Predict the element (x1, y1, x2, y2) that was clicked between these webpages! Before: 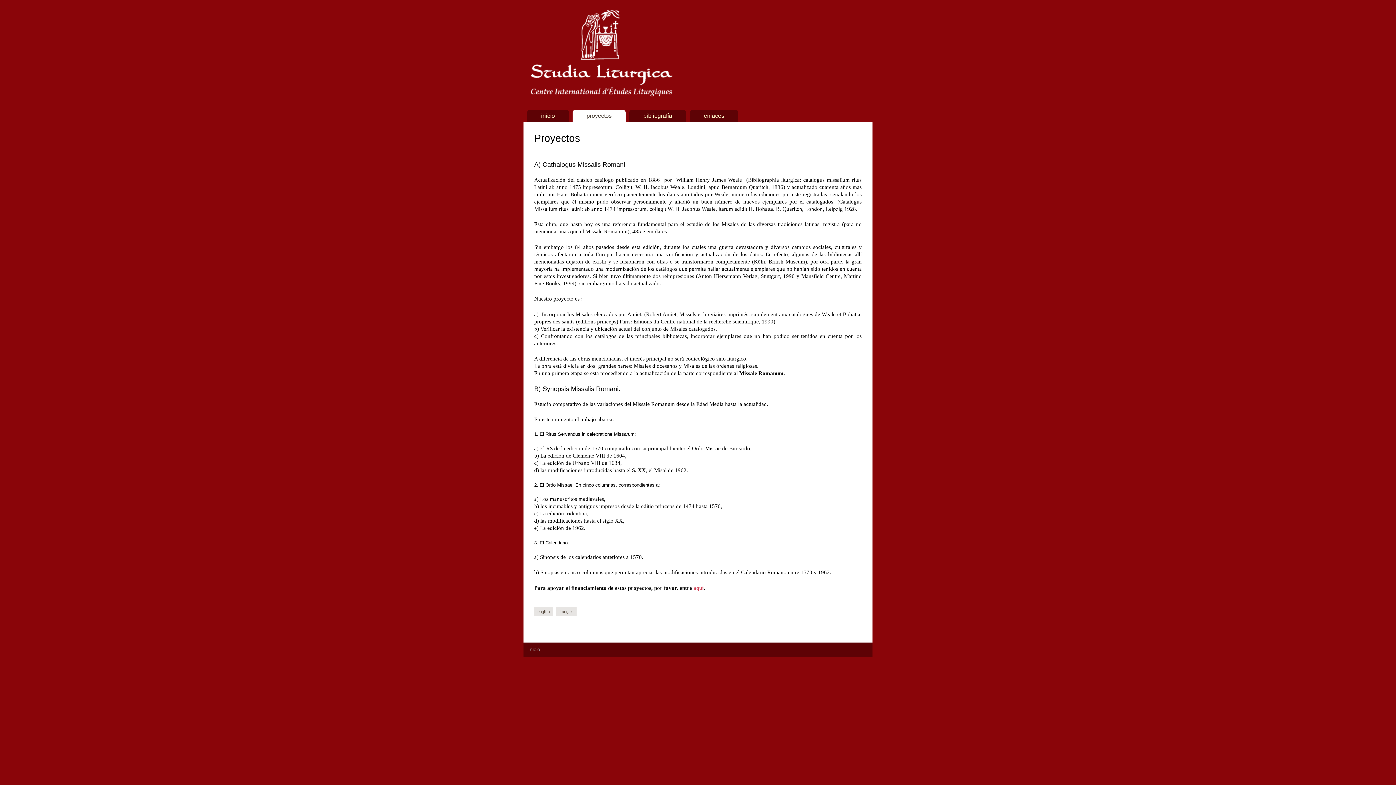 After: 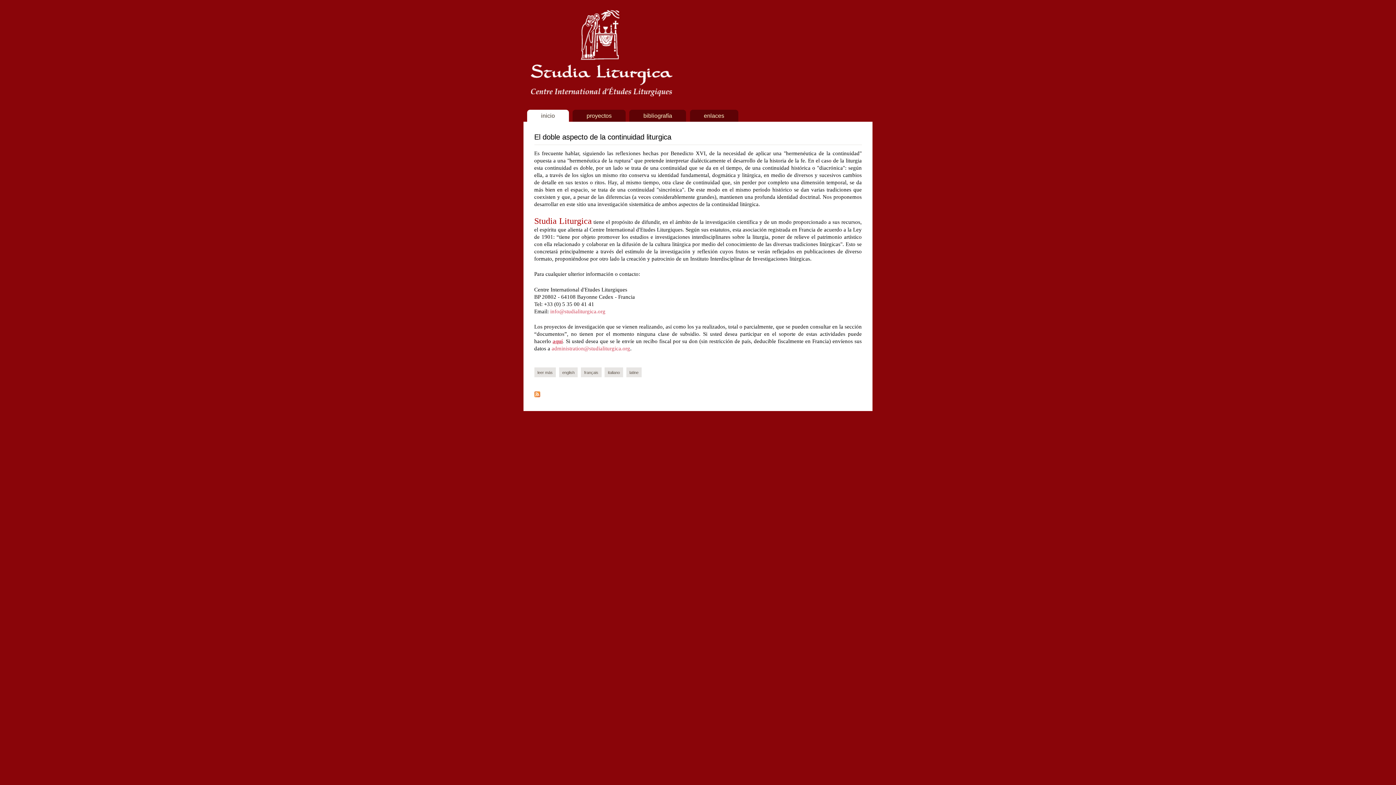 Action: bbox: (528, 645, 540, 655) label: Inicio